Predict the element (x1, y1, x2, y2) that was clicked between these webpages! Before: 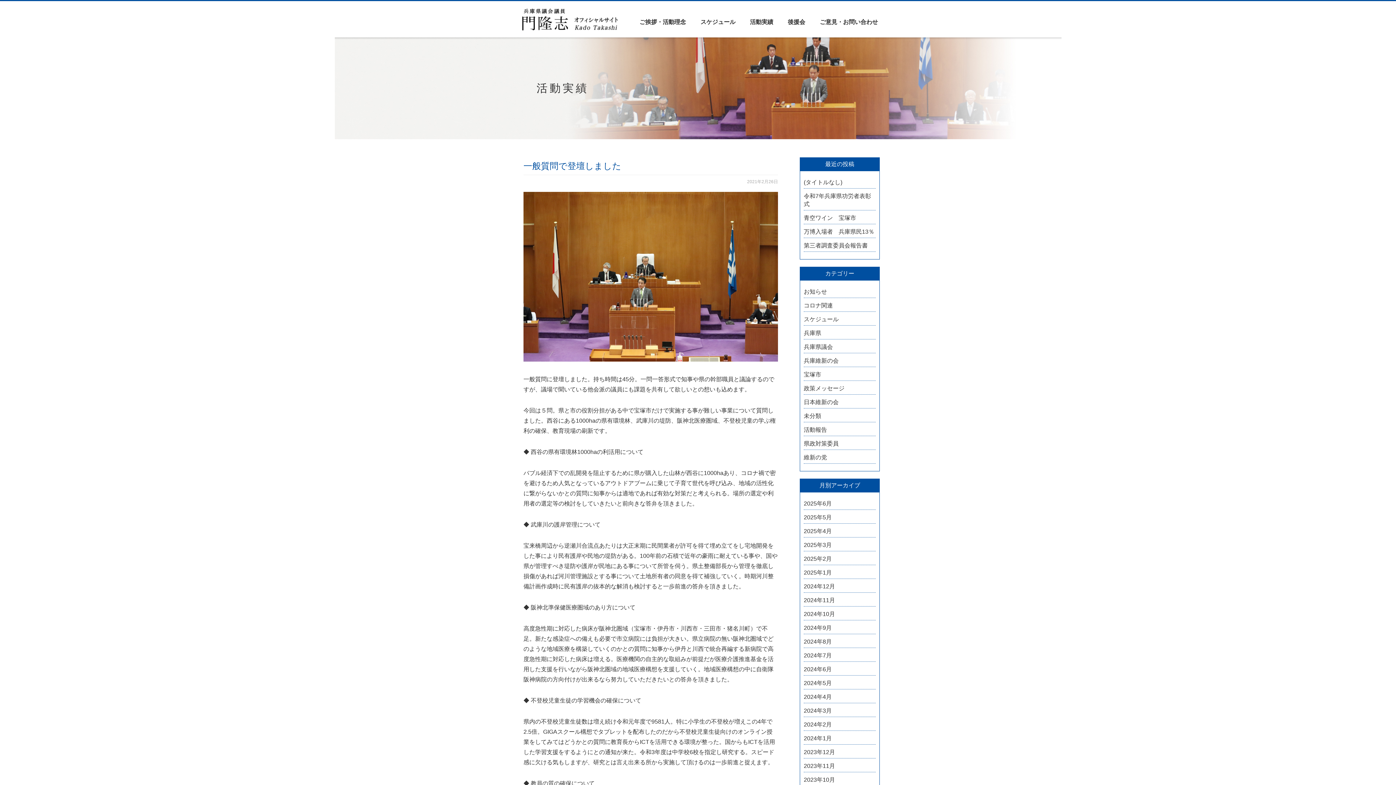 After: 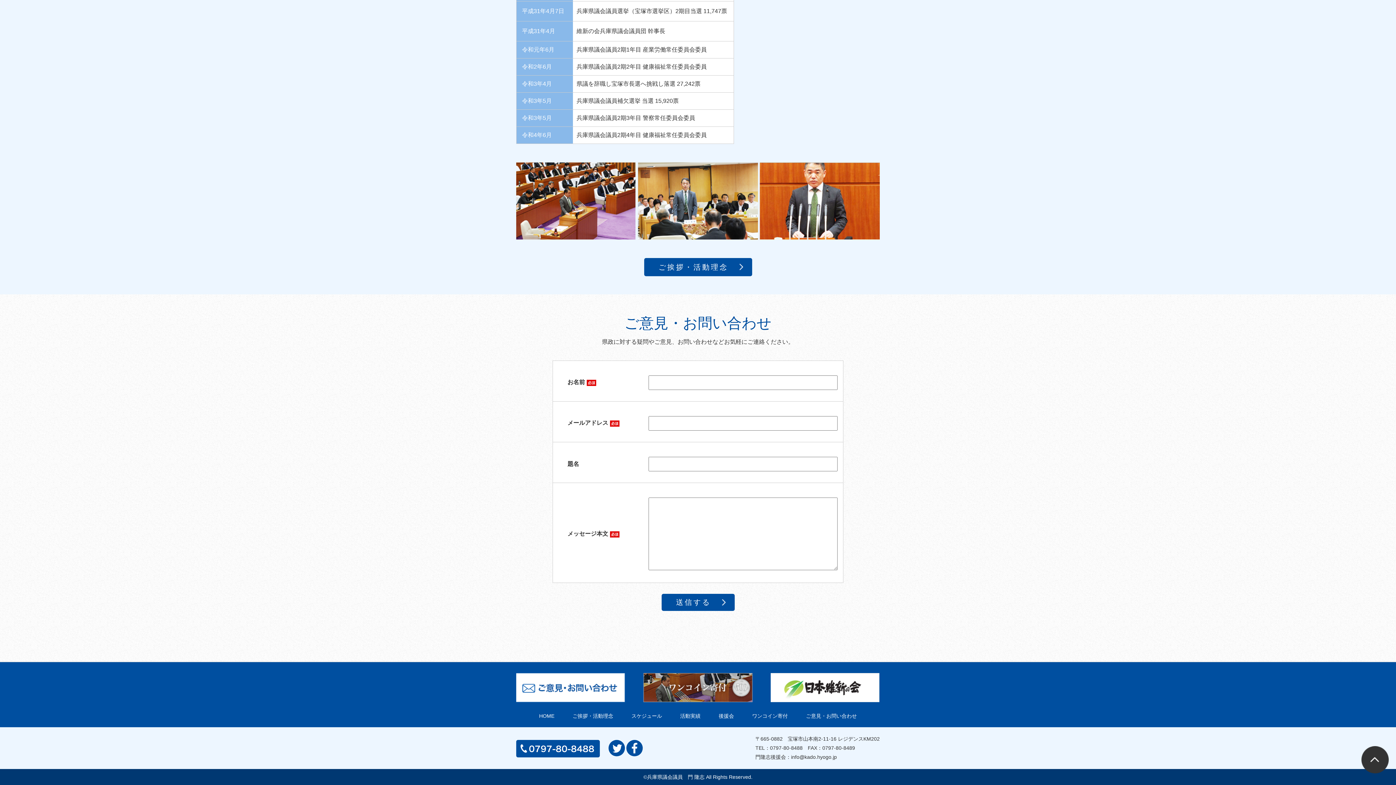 Action: label: ご意見・お問い合わせ bbox: (818, 15, 880, 28)